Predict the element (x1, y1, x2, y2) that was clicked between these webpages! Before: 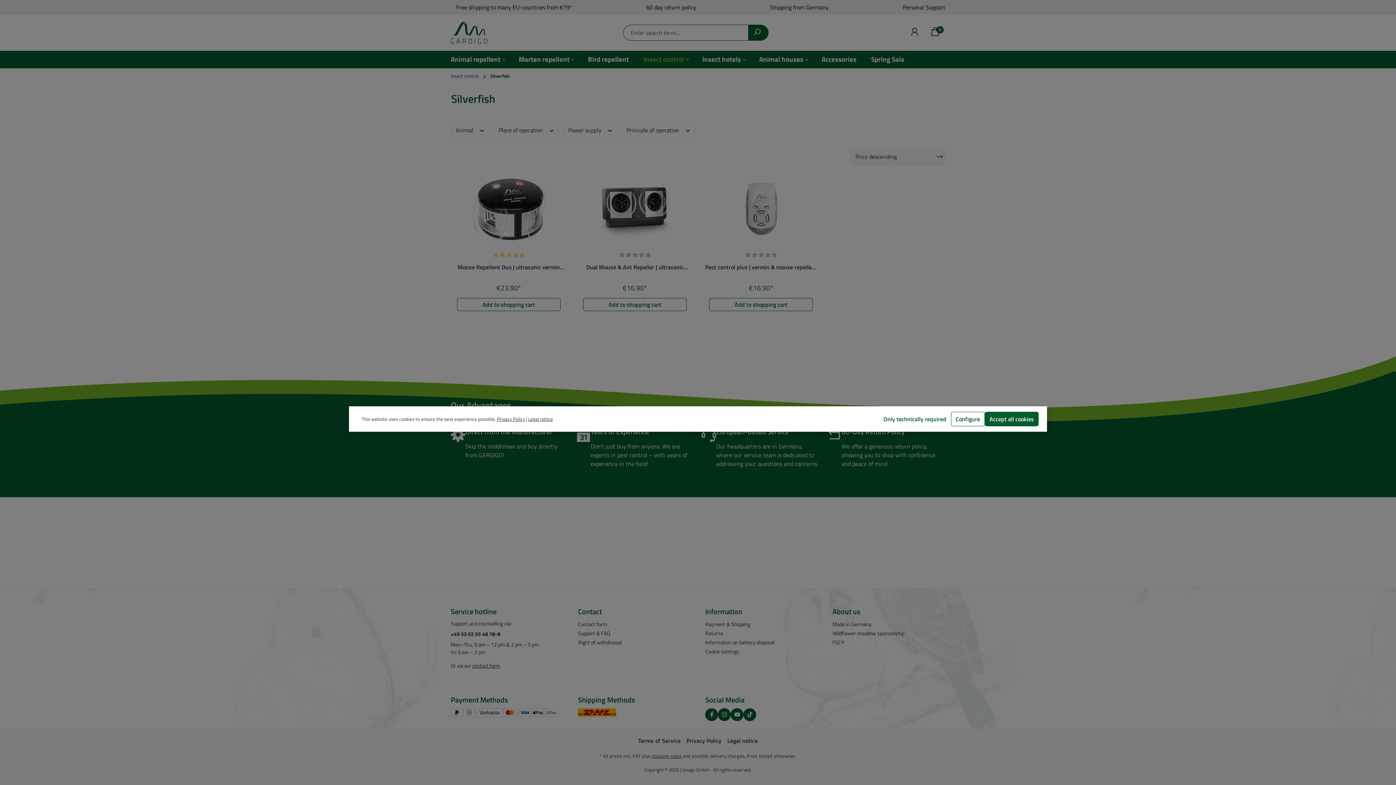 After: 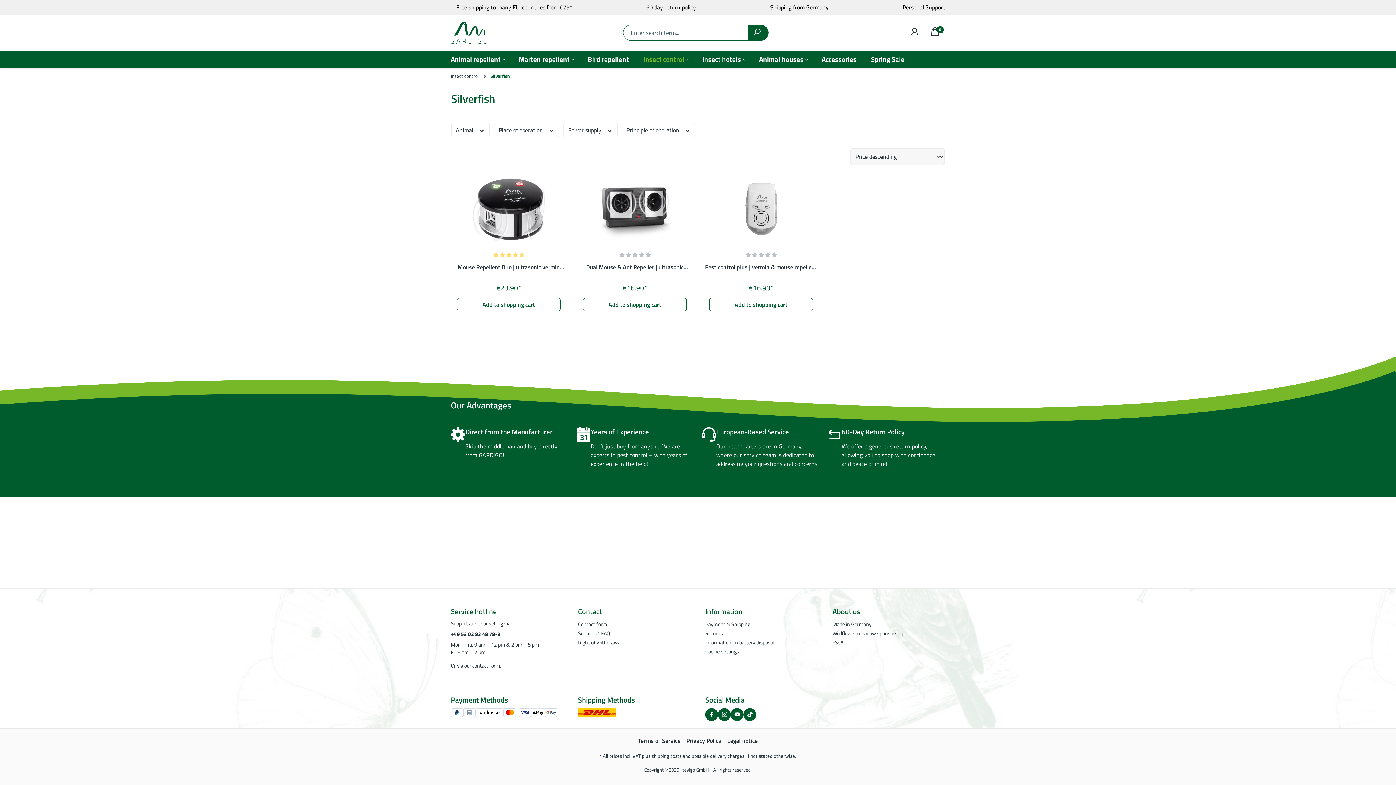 Action: label: Accept all cookies bbox: (985, 412, 1038, 426)